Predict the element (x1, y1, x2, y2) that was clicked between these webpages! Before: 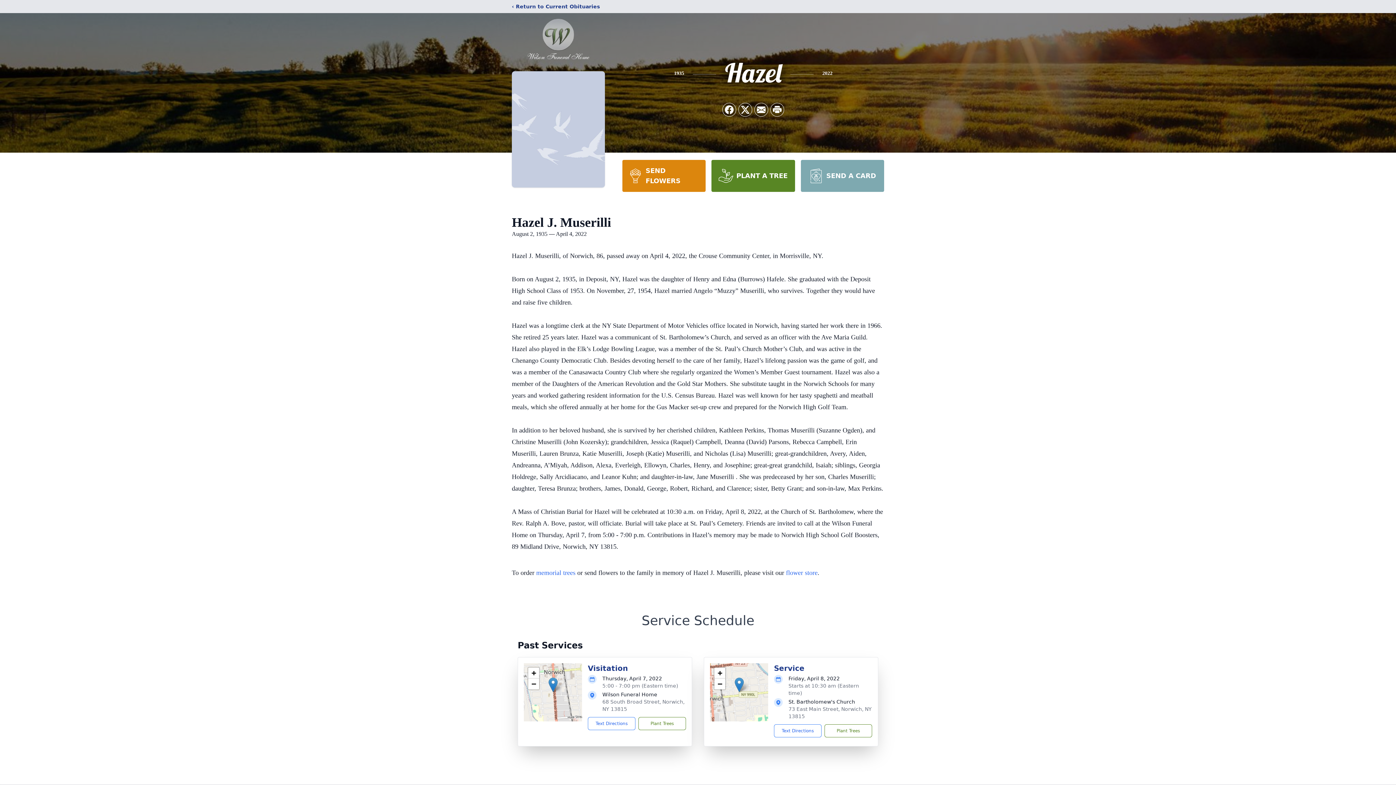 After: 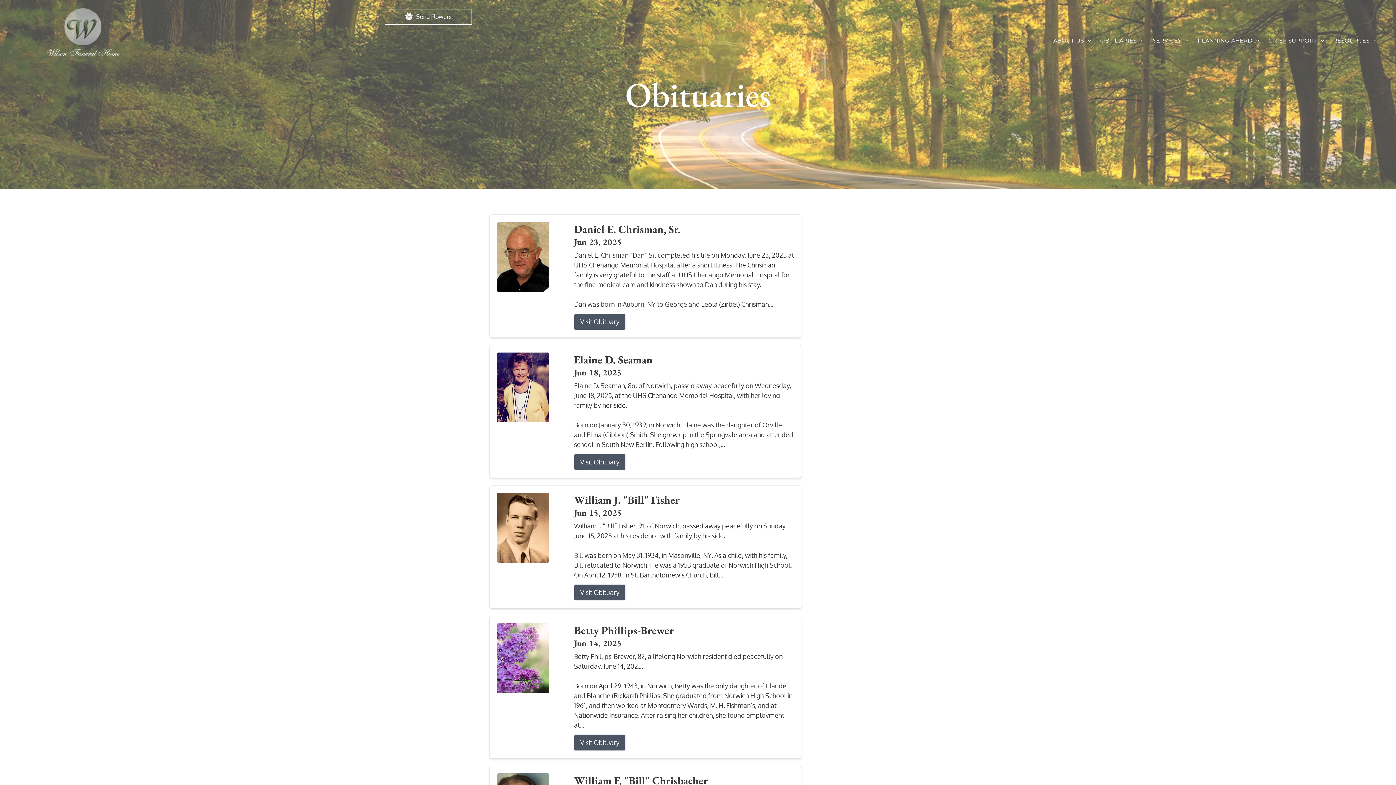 Action: label: ‹ Return to Current Obituaries bbox: (512, 2, 600, 10)